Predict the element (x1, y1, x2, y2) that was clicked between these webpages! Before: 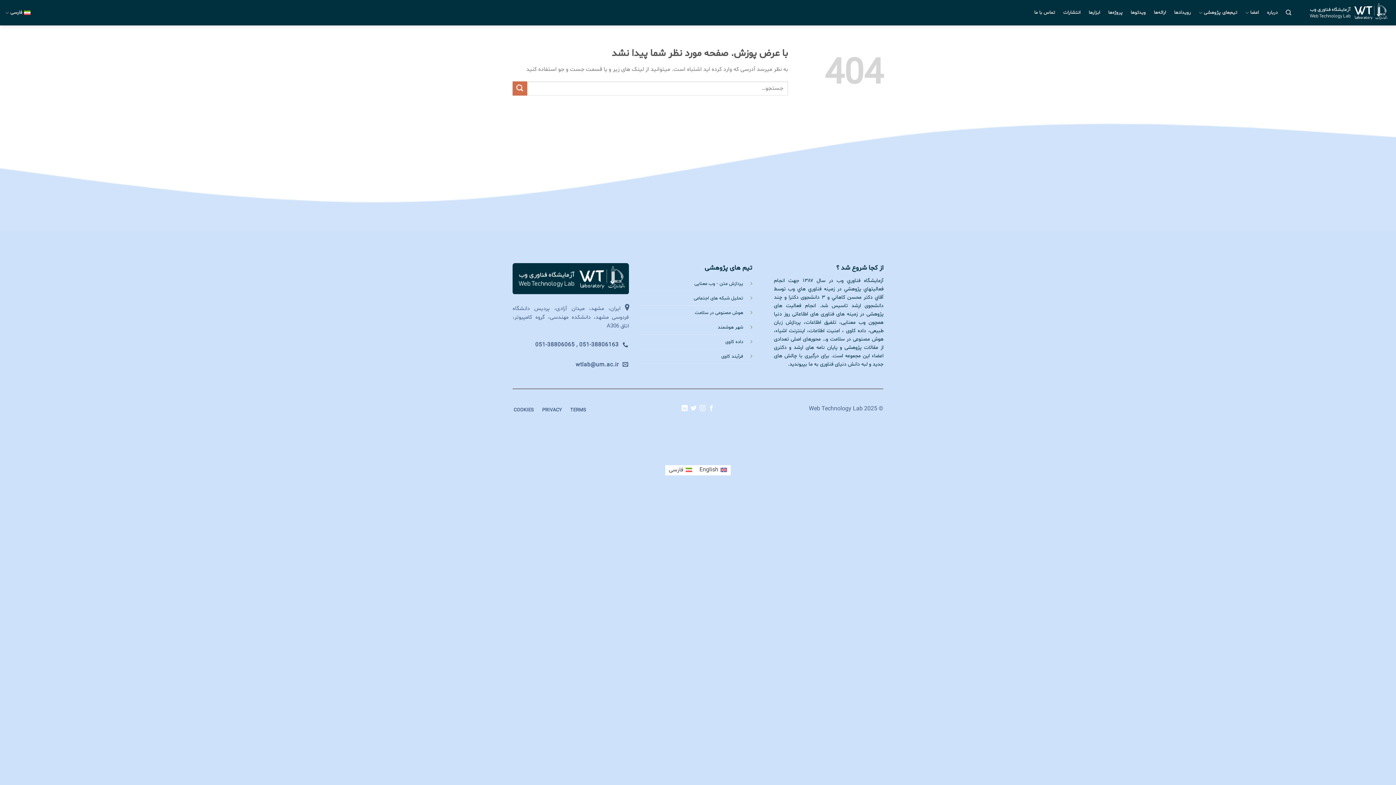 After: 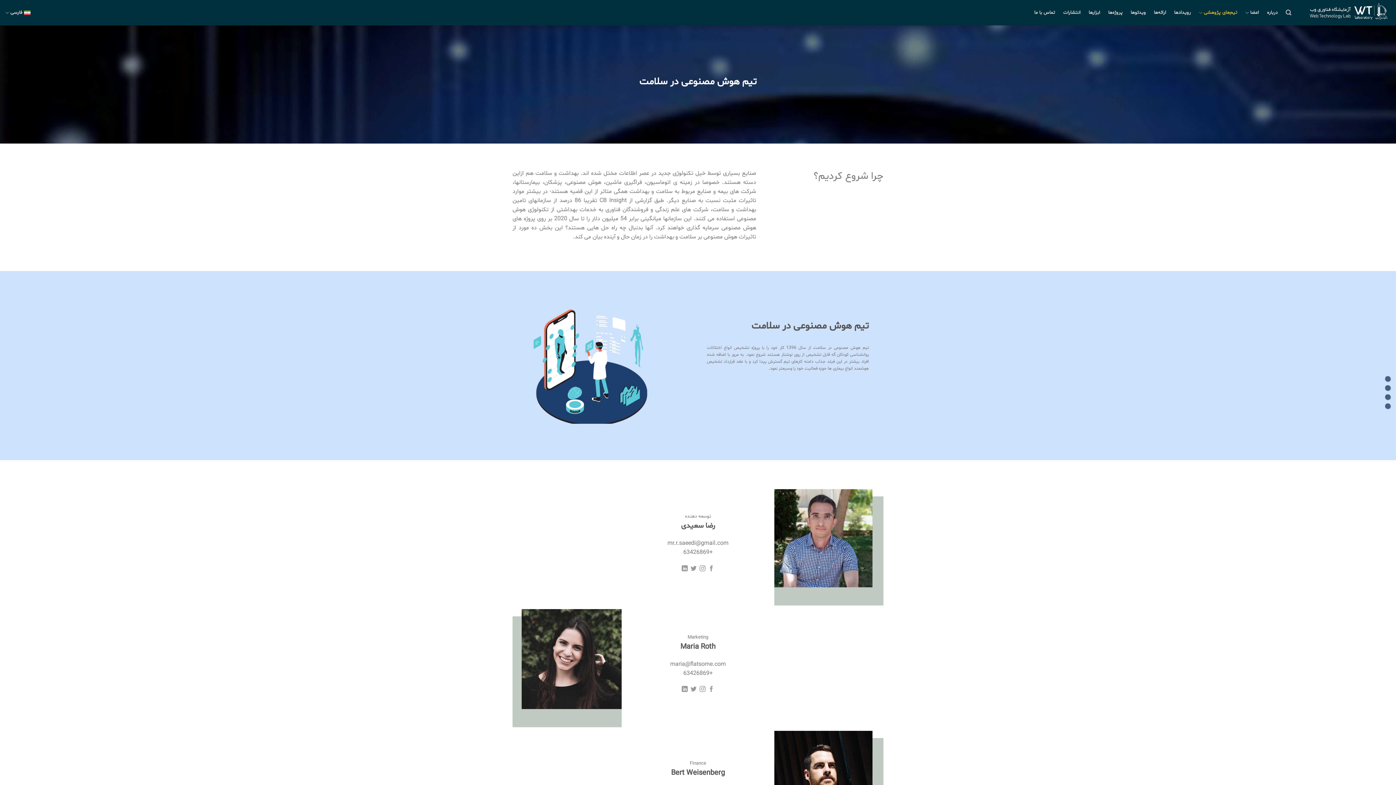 Action: label: هوش مصنوعی در سلامت bbox: (694, 308, 743, 316)